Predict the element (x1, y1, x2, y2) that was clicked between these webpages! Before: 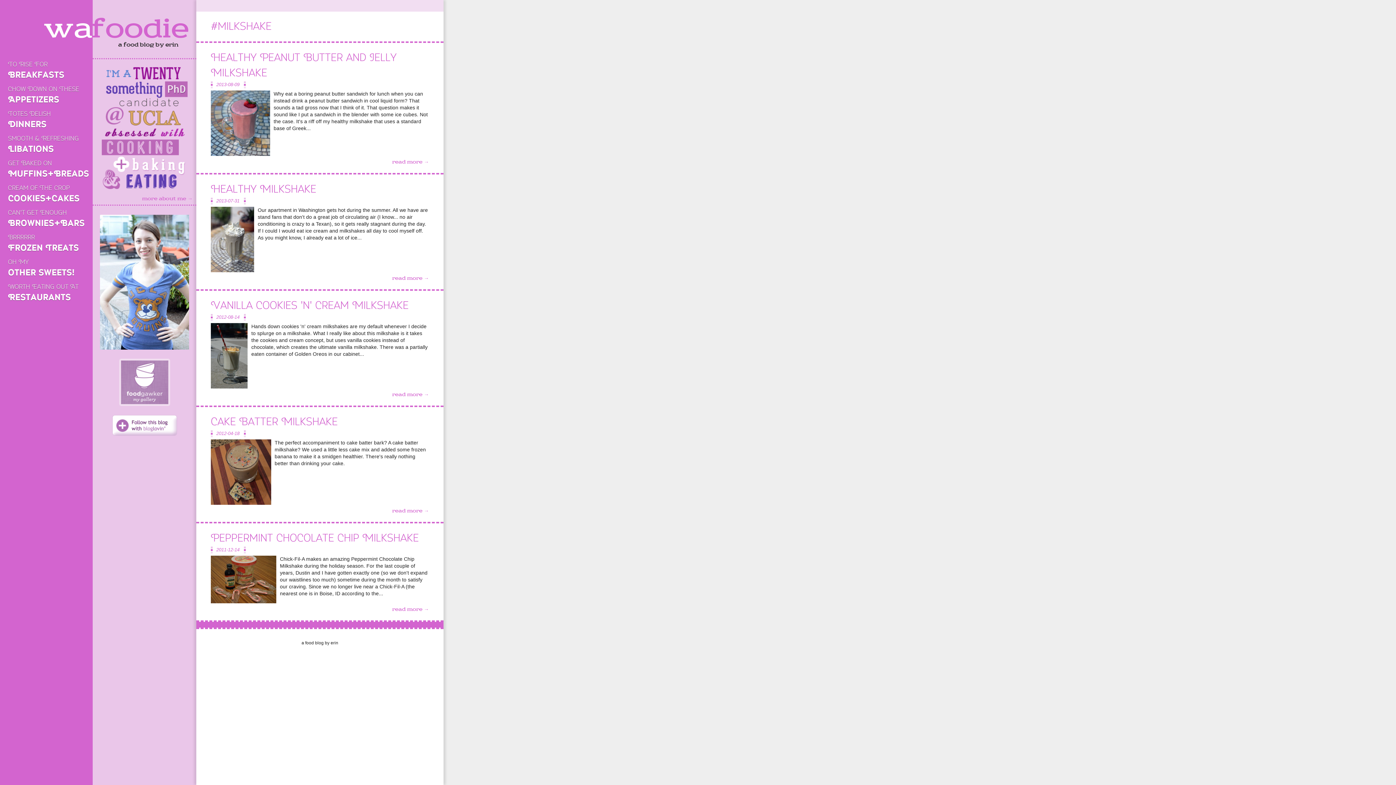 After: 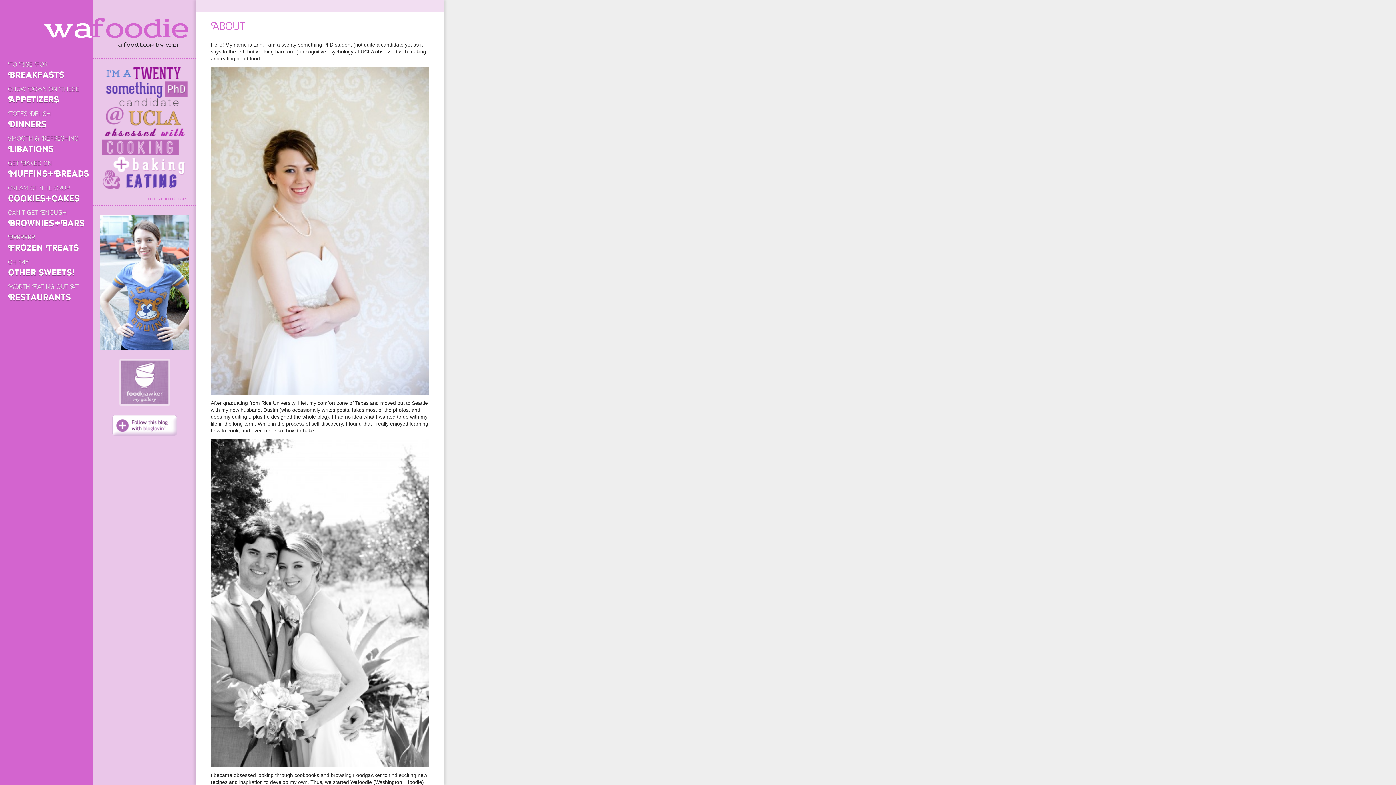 Action: bbox: (96, 195, 192, 202) label: more about me →